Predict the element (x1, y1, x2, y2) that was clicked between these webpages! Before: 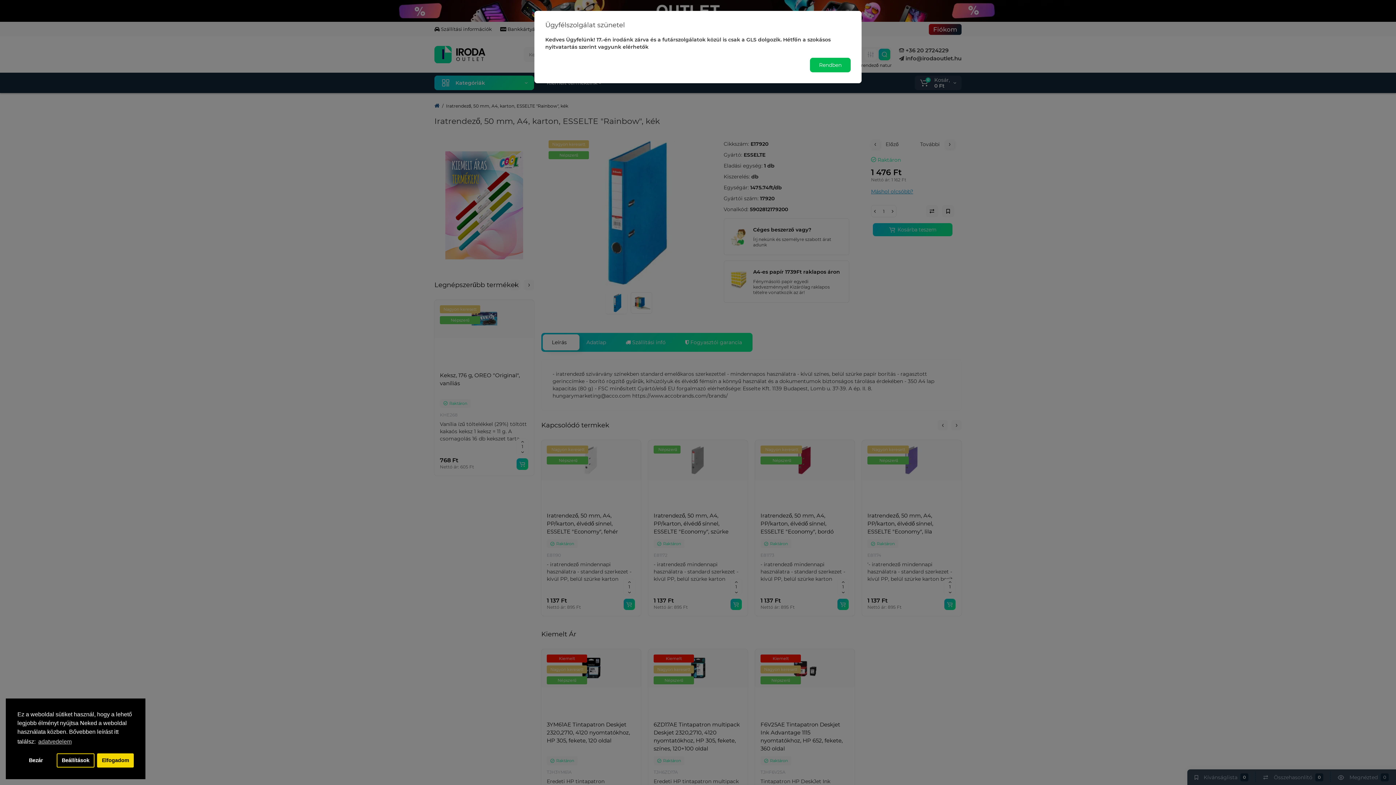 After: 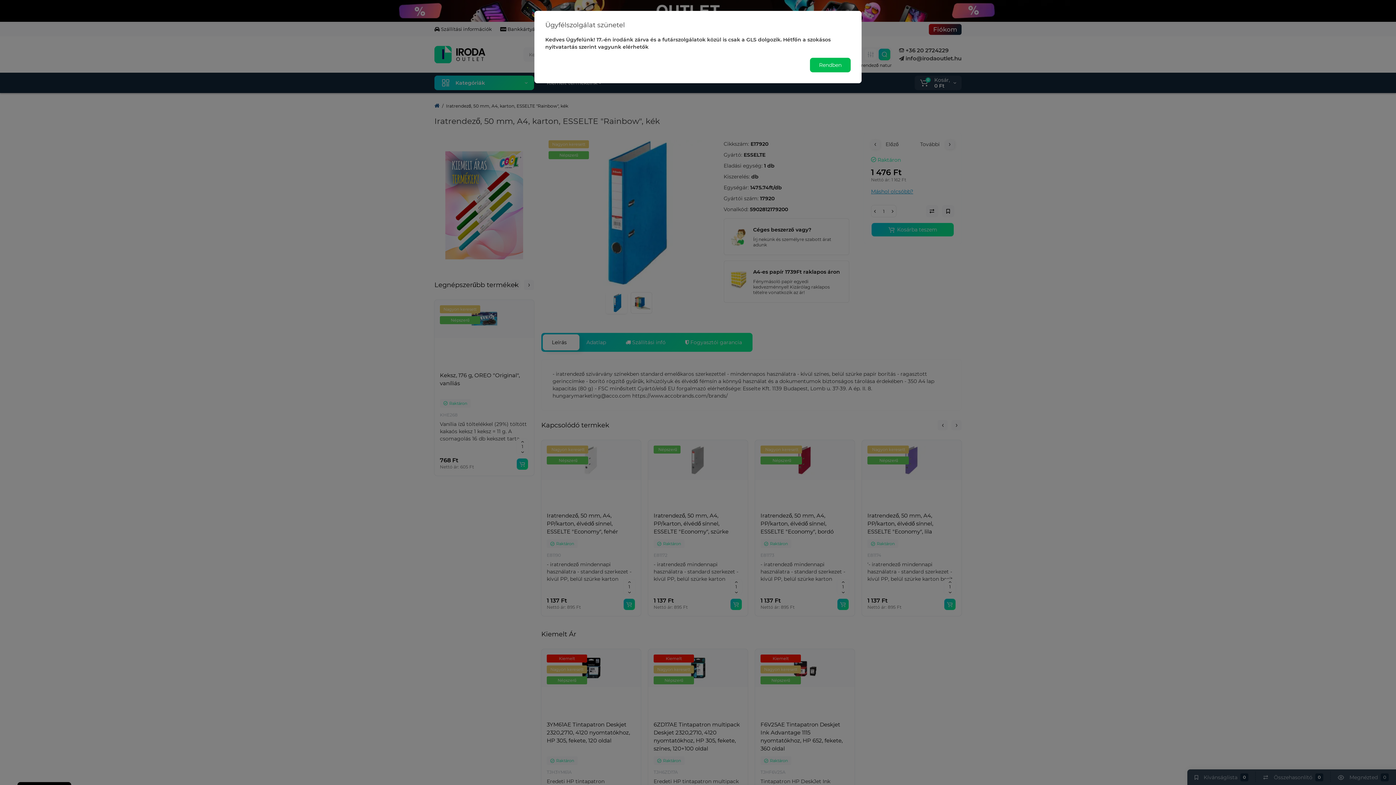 Action: bbox: (96, 753, 133, 768) label: allow cookies